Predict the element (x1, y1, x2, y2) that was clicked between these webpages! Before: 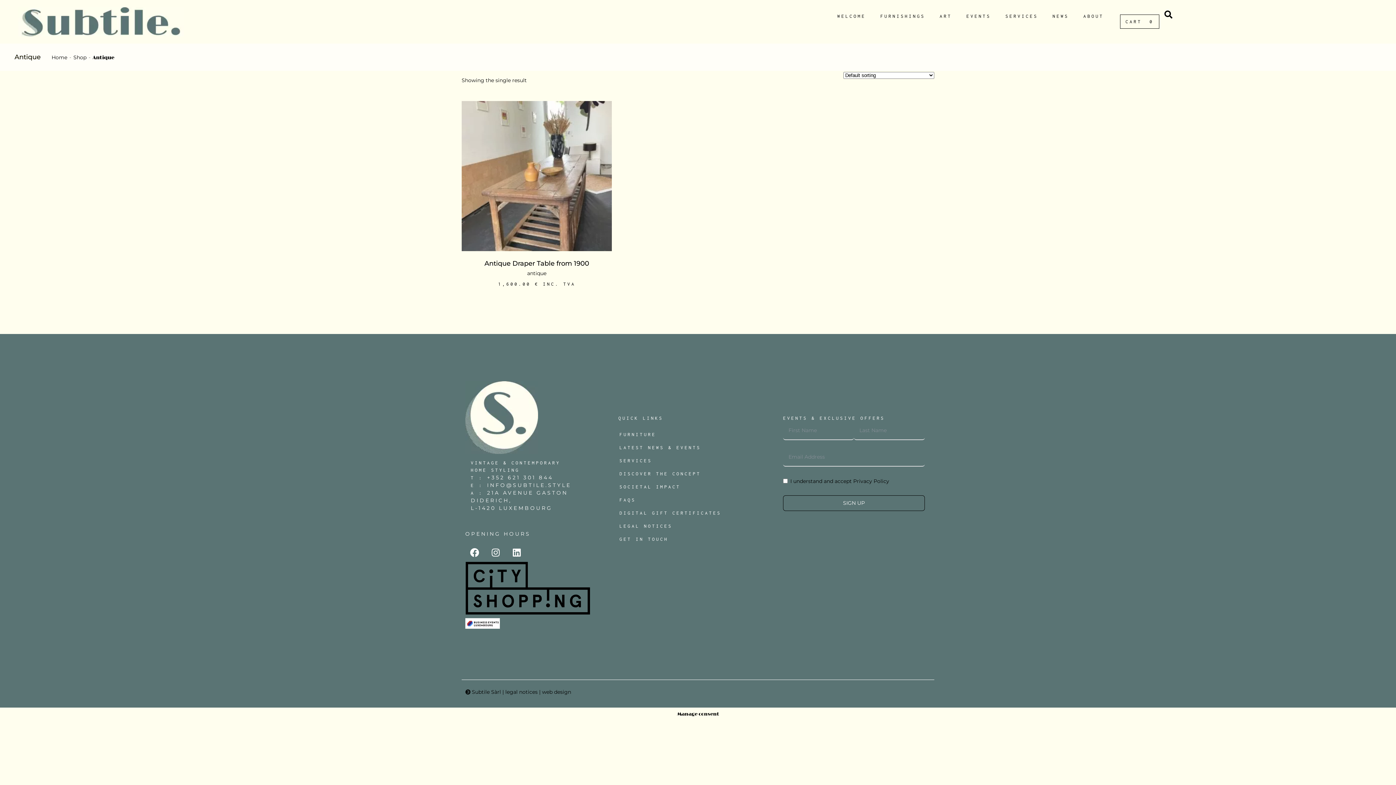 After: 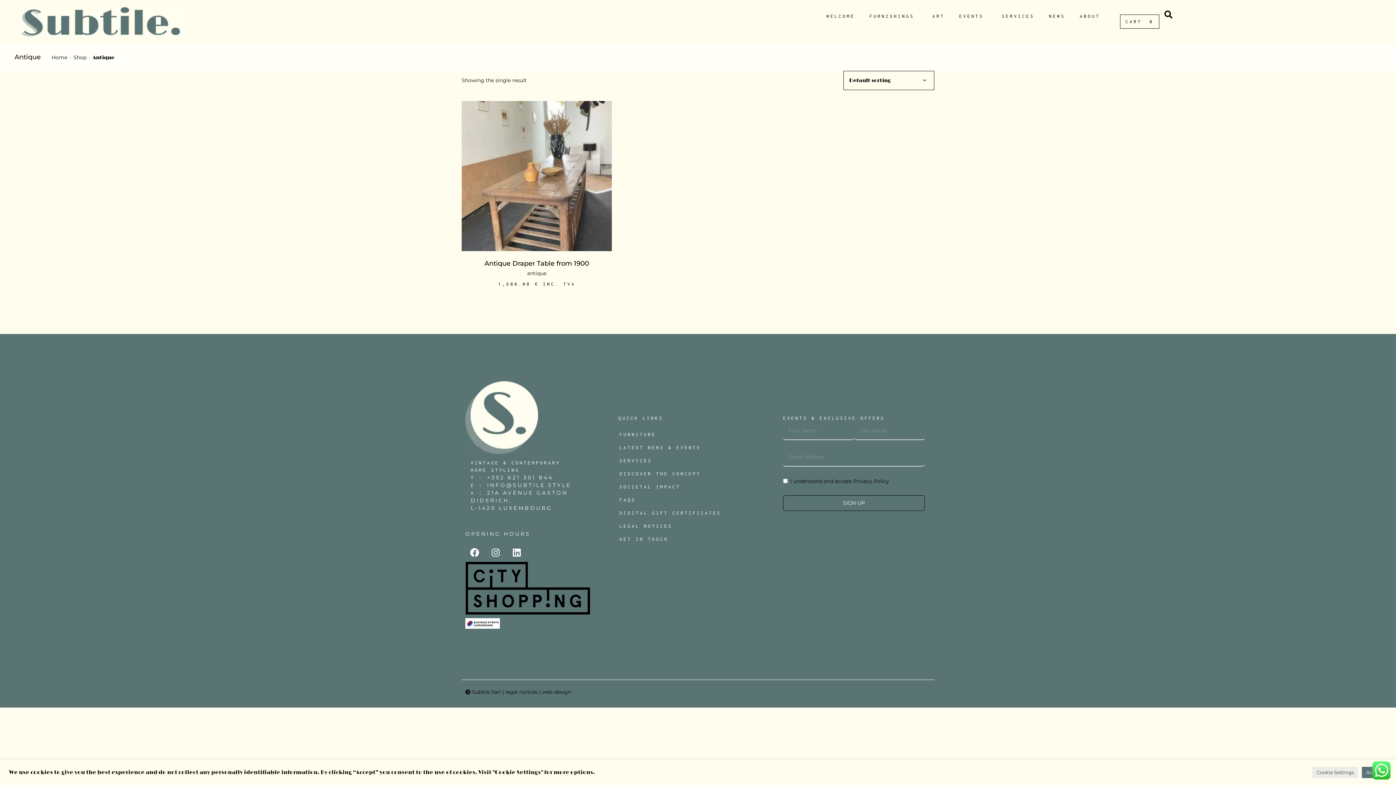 Action: bbox: (470, 505, 552, 511) label: L-1420 LUXEMBOURG